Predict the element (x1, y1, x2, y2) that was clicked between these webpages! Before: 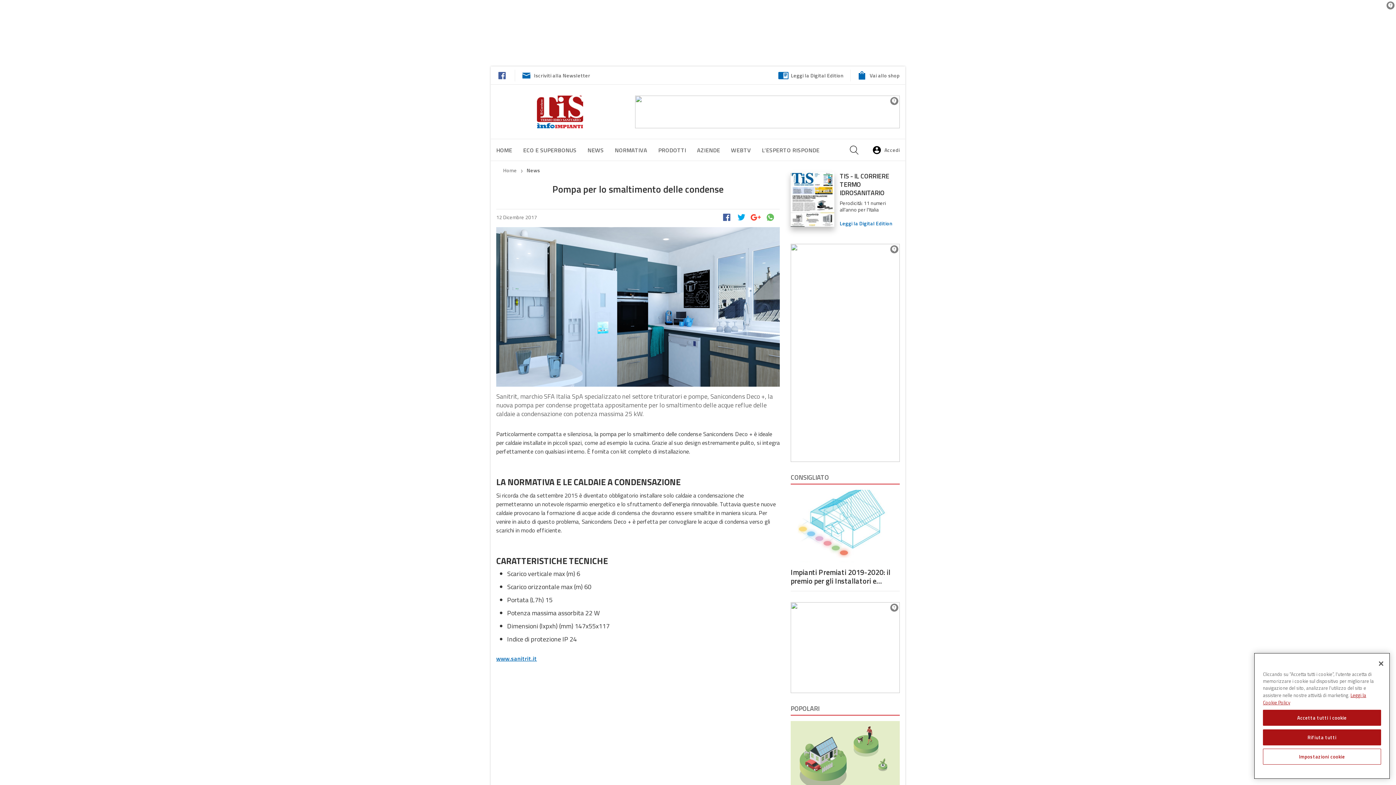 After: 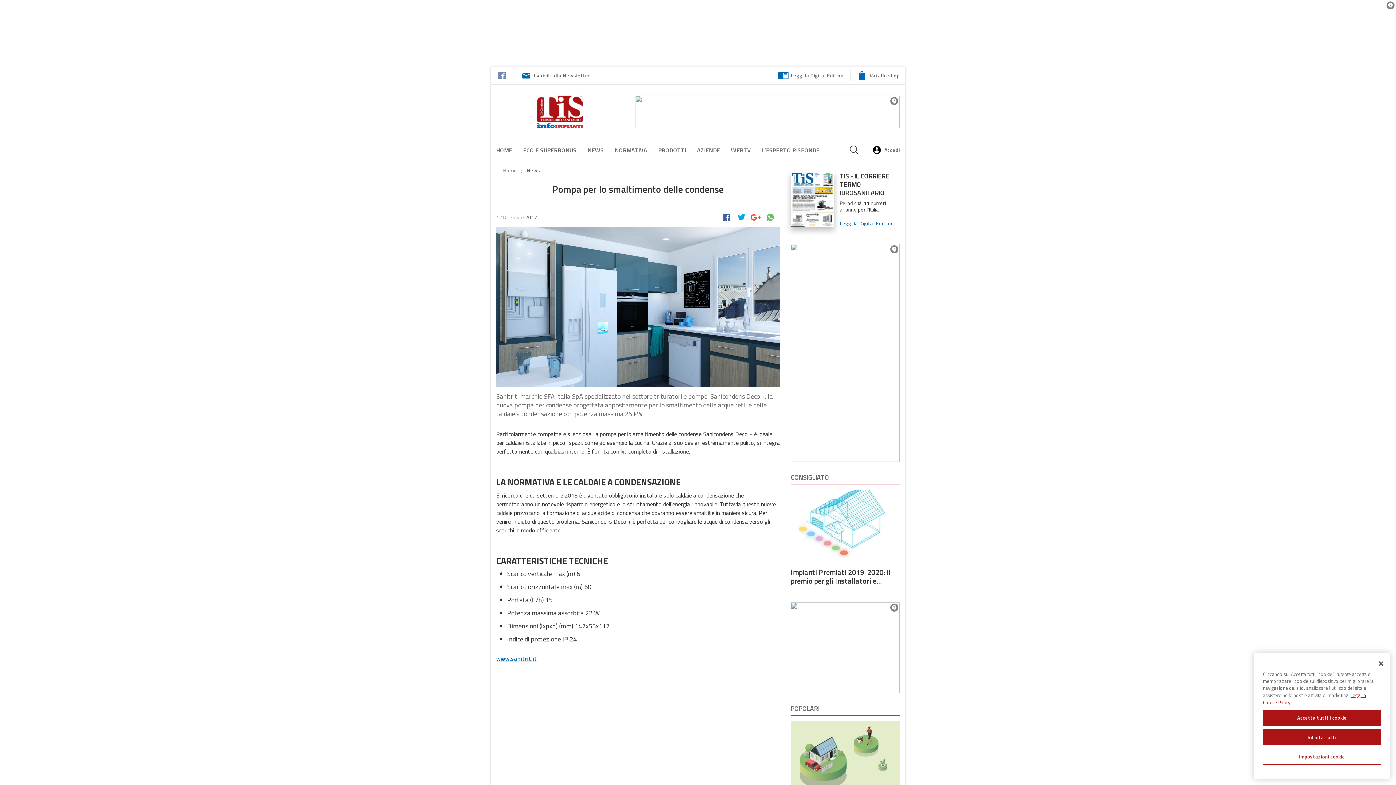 Action: bbox: (496, 69, 508, 81)